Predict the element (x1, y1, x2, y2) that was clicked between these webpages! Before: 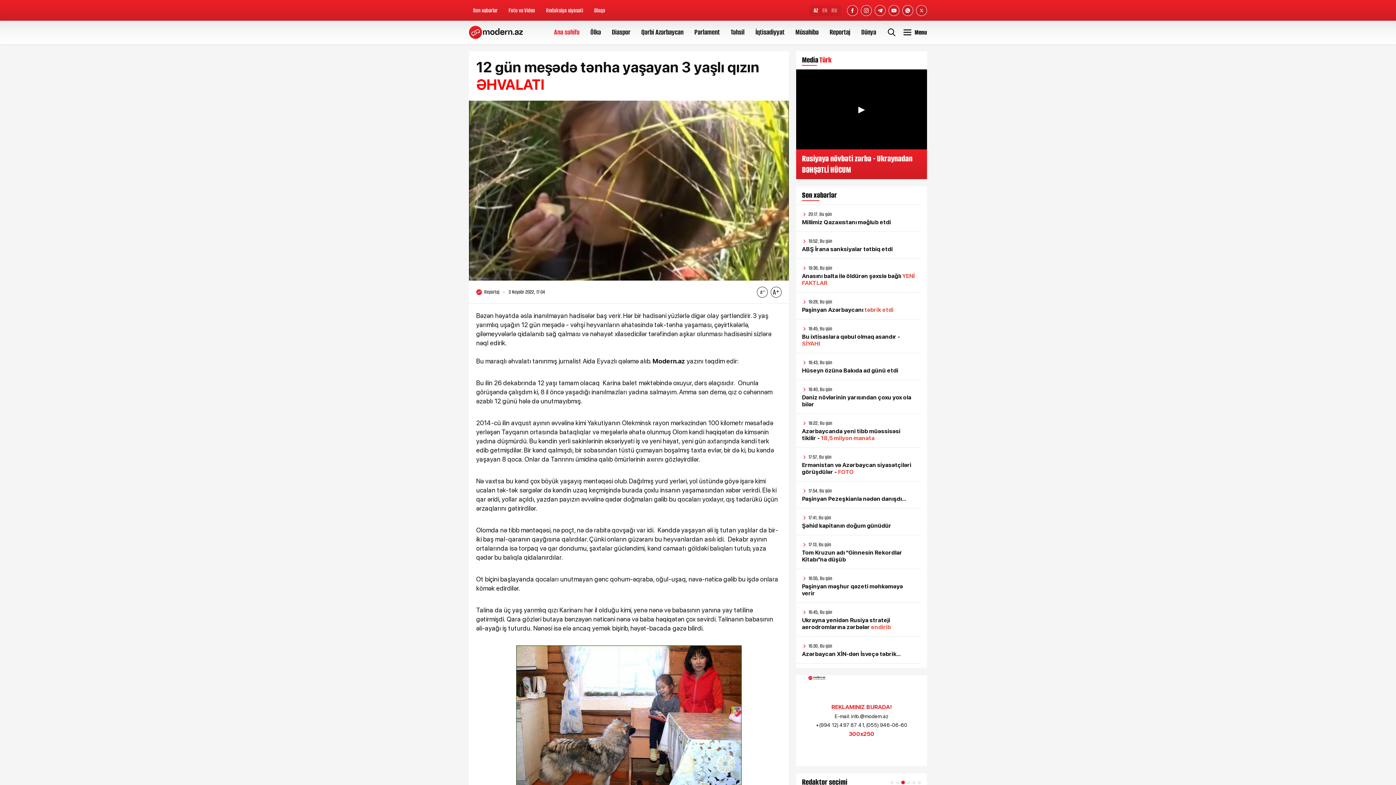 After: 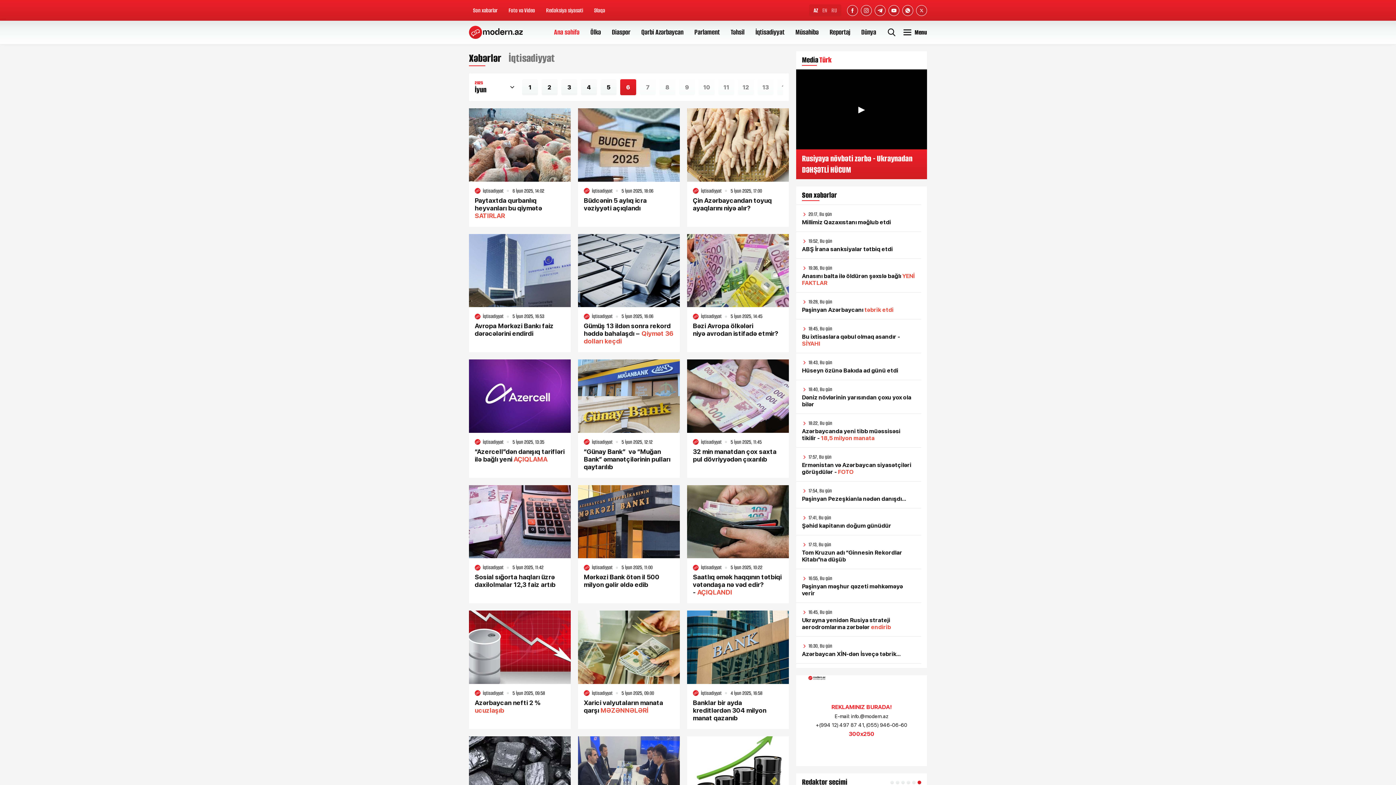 Action: label: İqtisadiyyat bbox: (755, 27, 784, 37)